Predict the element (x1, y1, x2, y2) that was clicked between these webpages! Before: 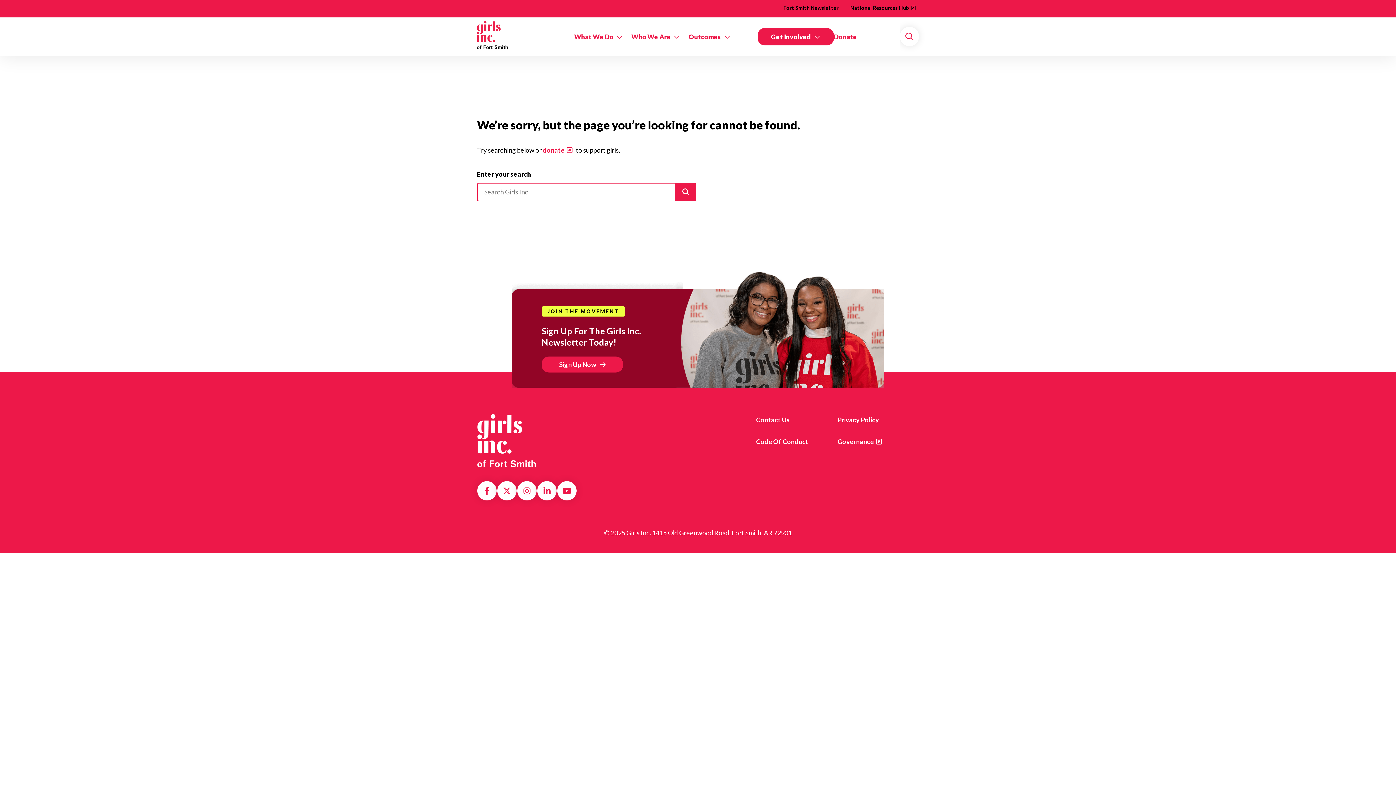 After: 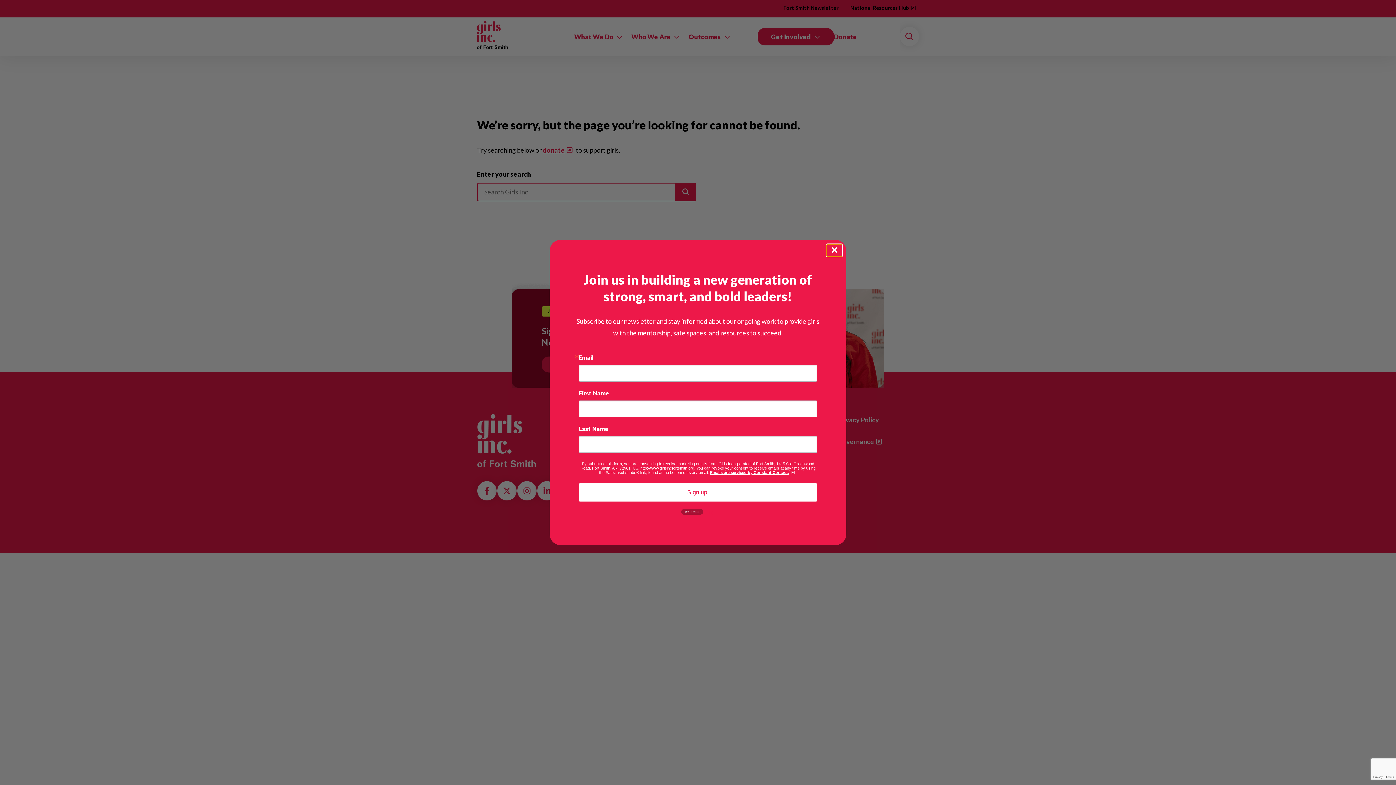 Action: label: Sign Up Now bbox: (541, 356, 623, 372)